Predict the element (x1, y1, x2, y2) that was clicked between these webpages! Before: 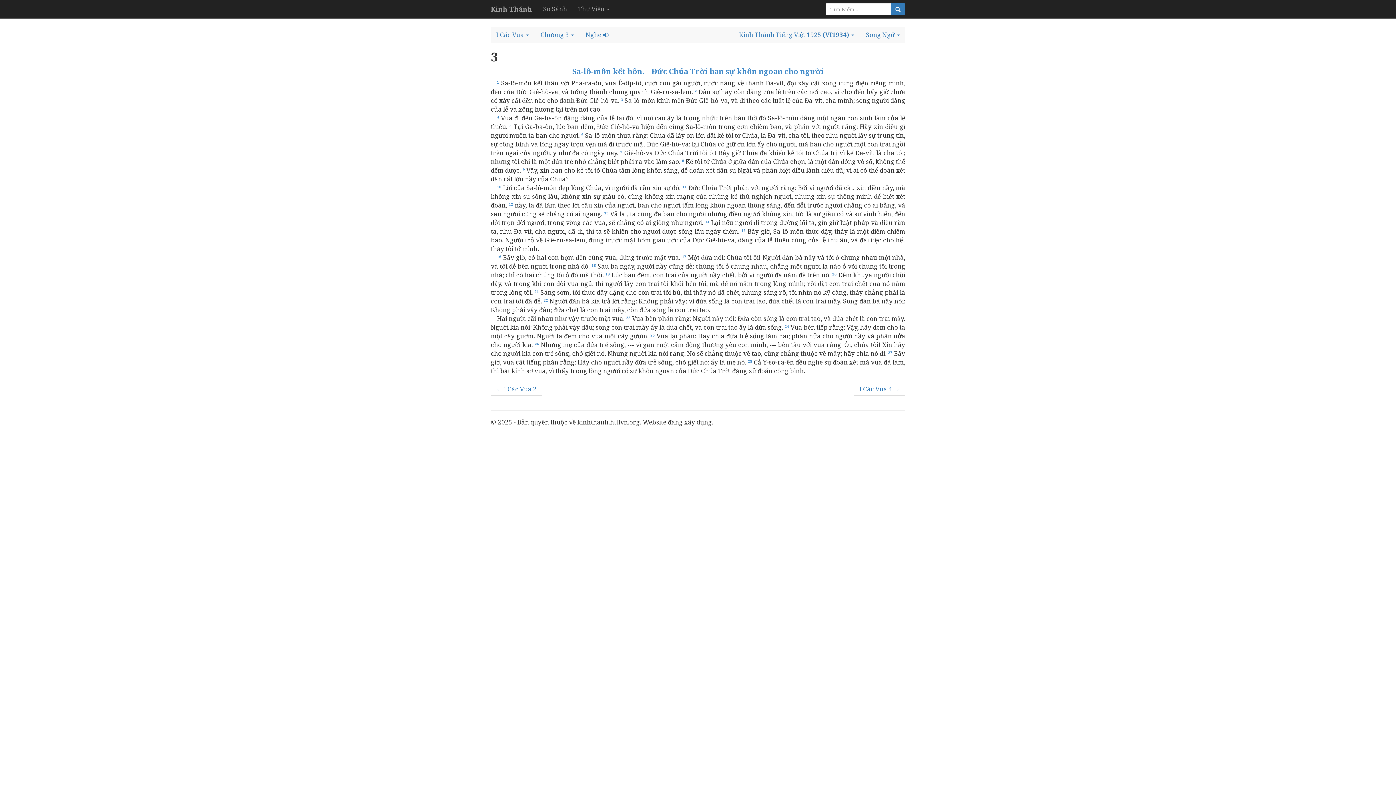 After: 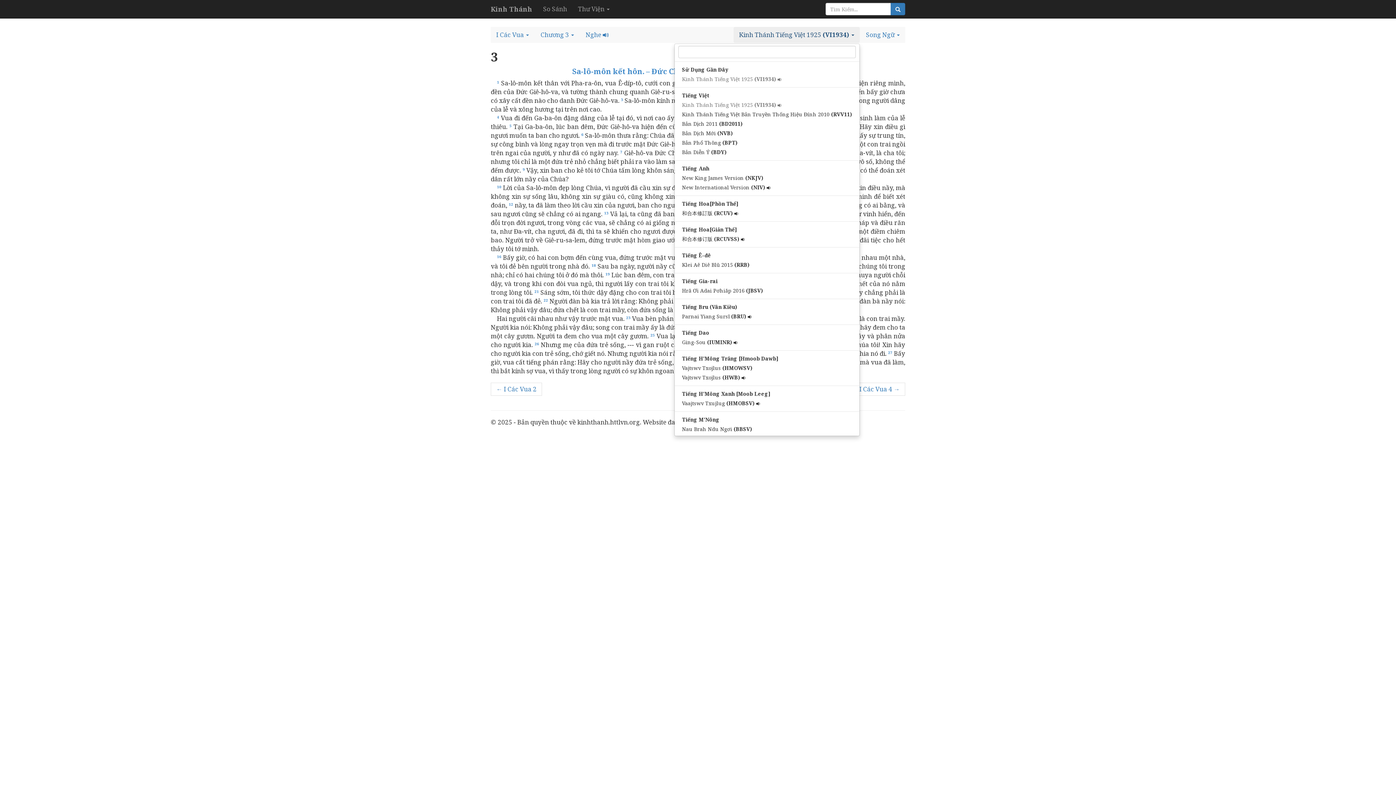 Action: bbox: (733, 26, 860, 42) label: Kinh Thánh Tiếng Việt 1925 (VI1934) 